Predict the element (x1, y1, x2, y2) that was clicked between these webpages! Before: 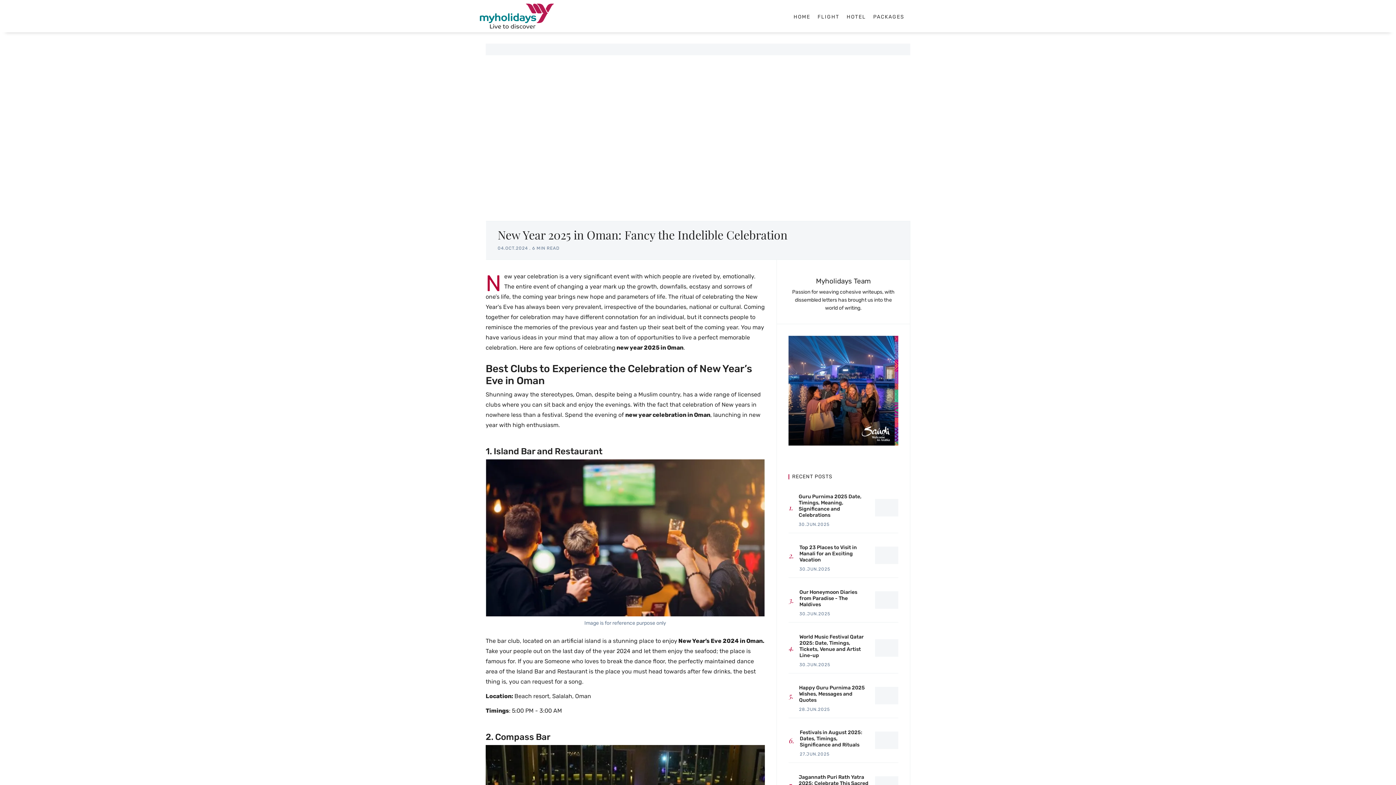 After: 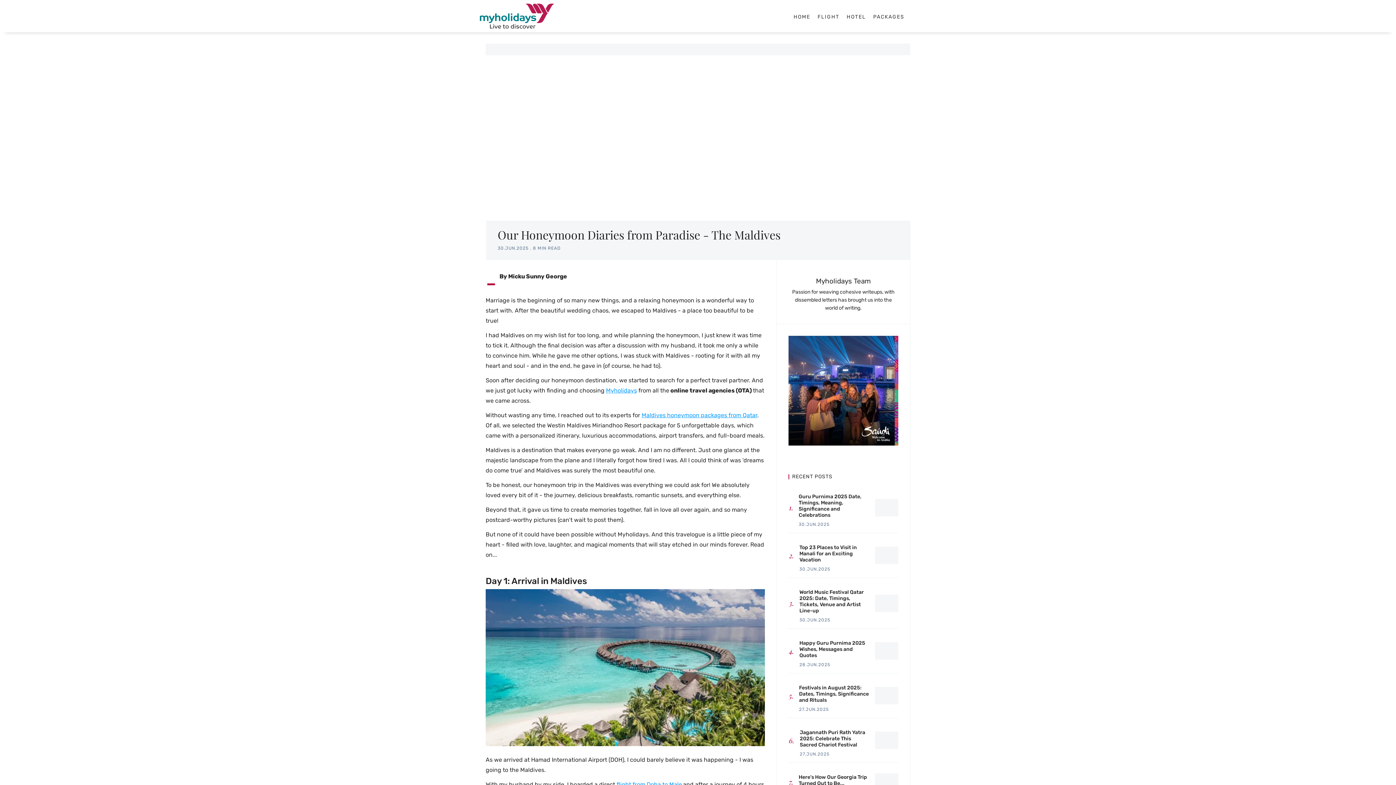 Action: label: Our Honeymoon Diaries from Paradise - The Maldives
30.JUN.2025 bbox: (788, 578, 898, 622)